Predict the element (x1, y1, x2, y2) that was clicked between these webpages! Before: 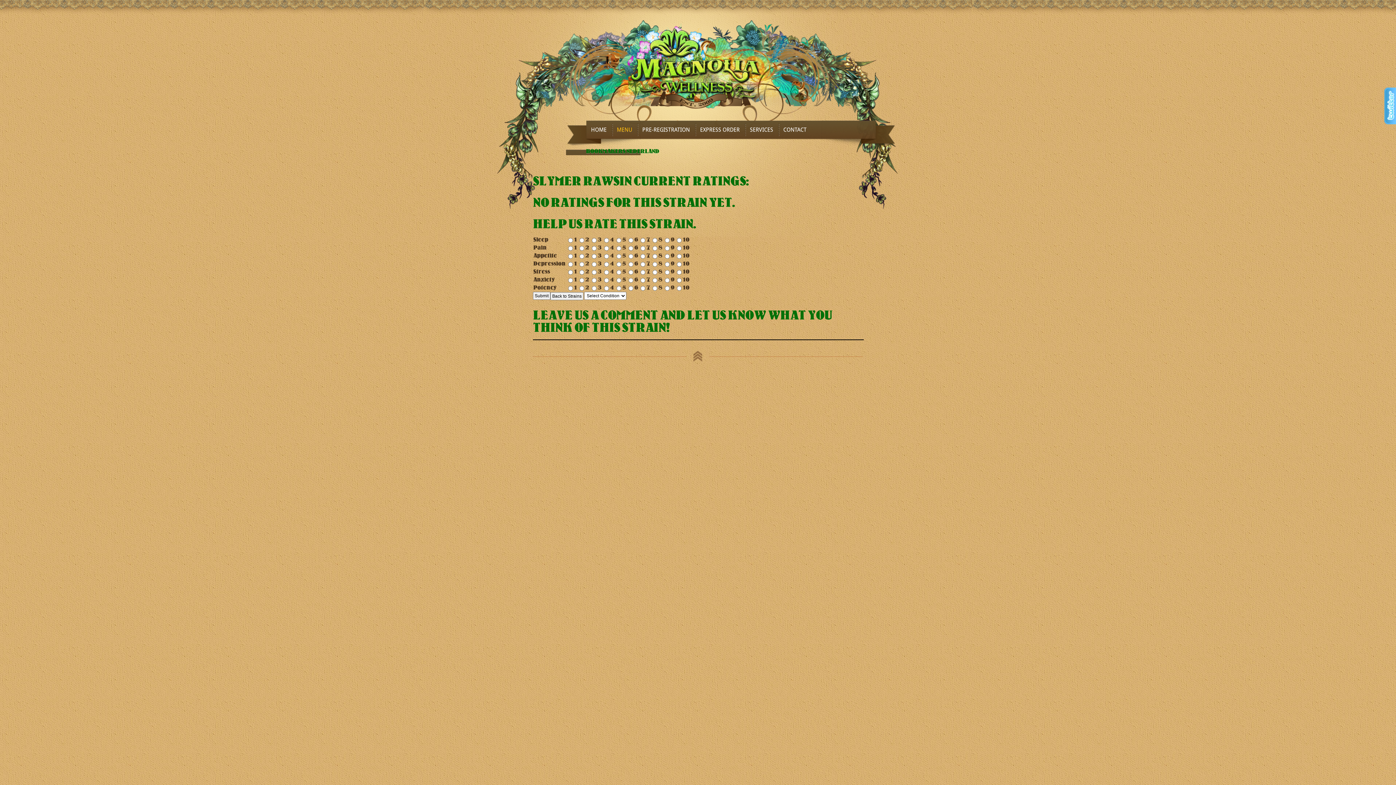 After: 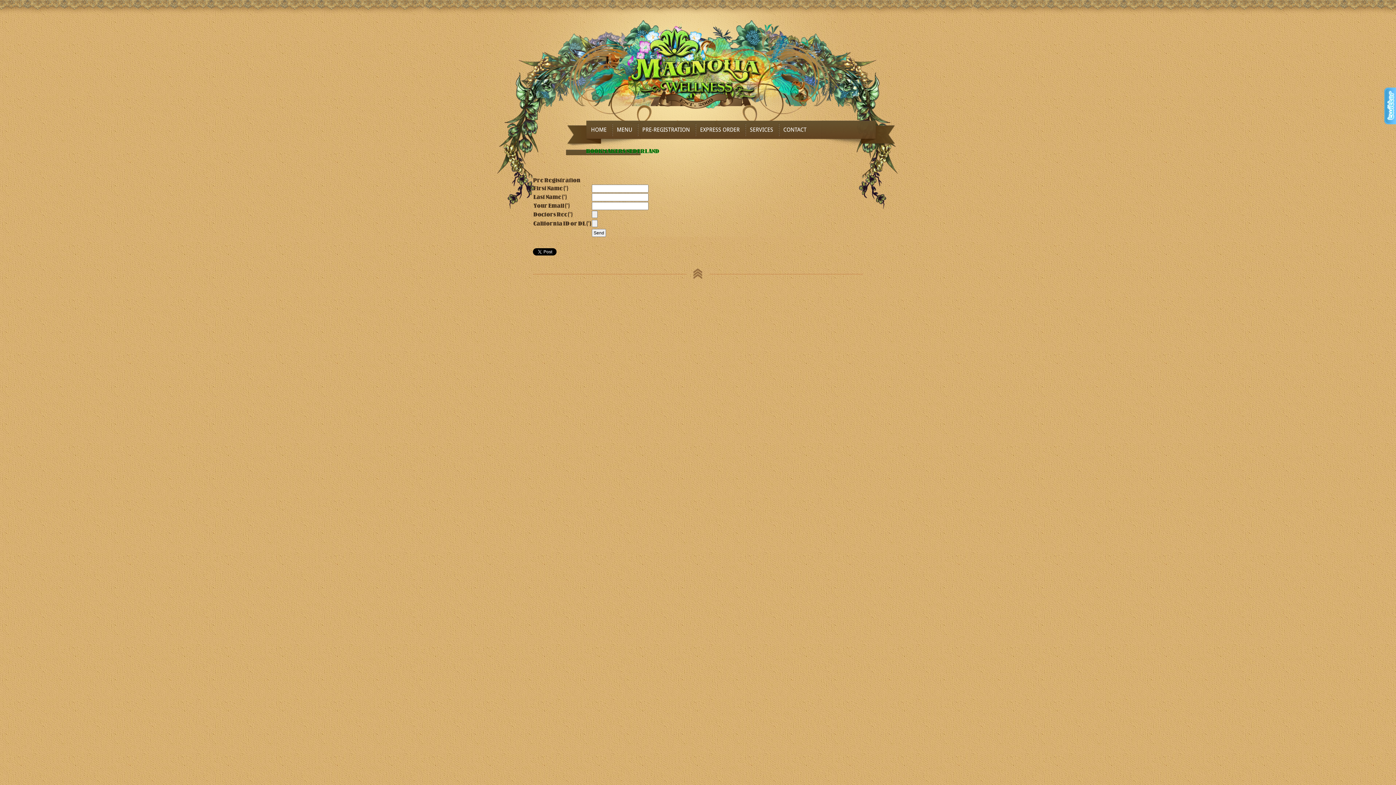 Action: bbox: (637, 120, 695, 138) label: PRE-REGISTRATION